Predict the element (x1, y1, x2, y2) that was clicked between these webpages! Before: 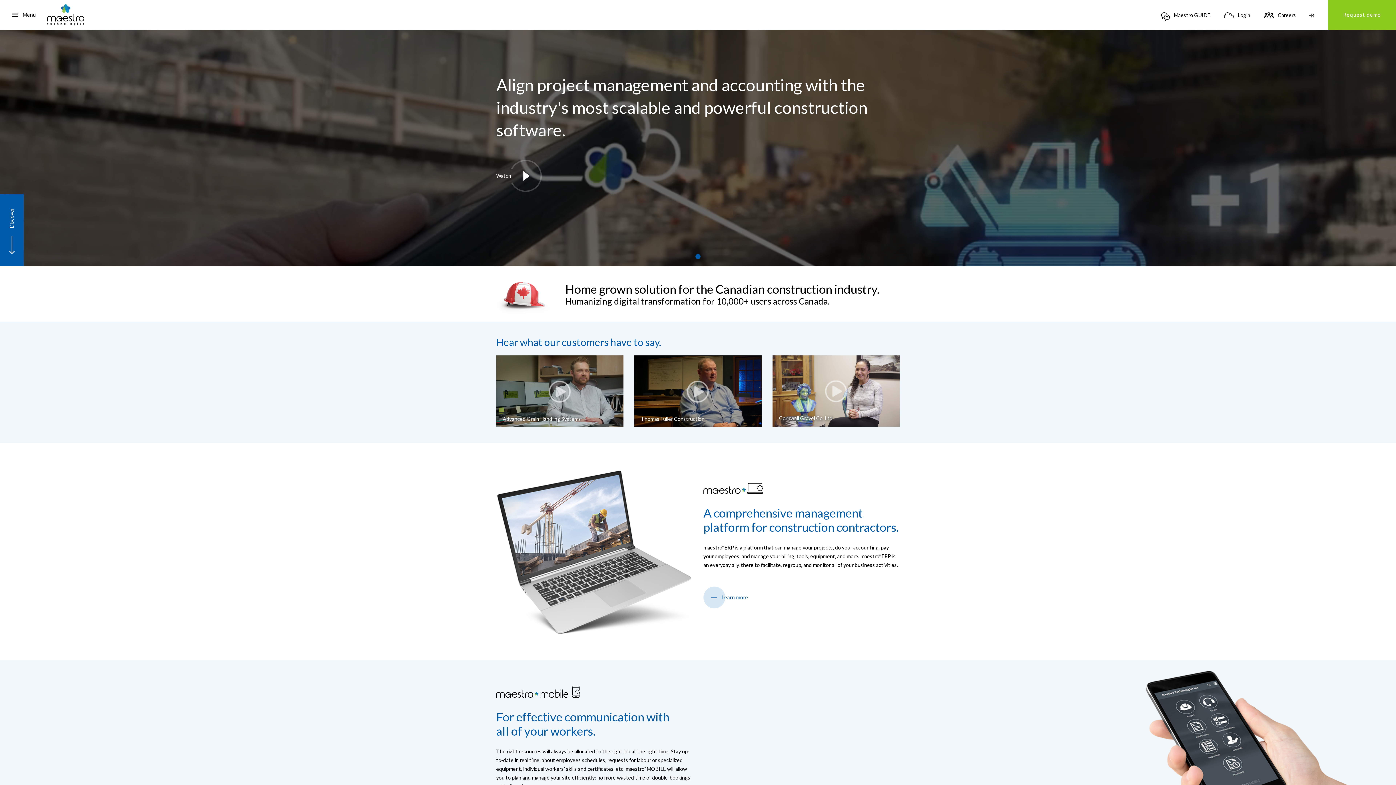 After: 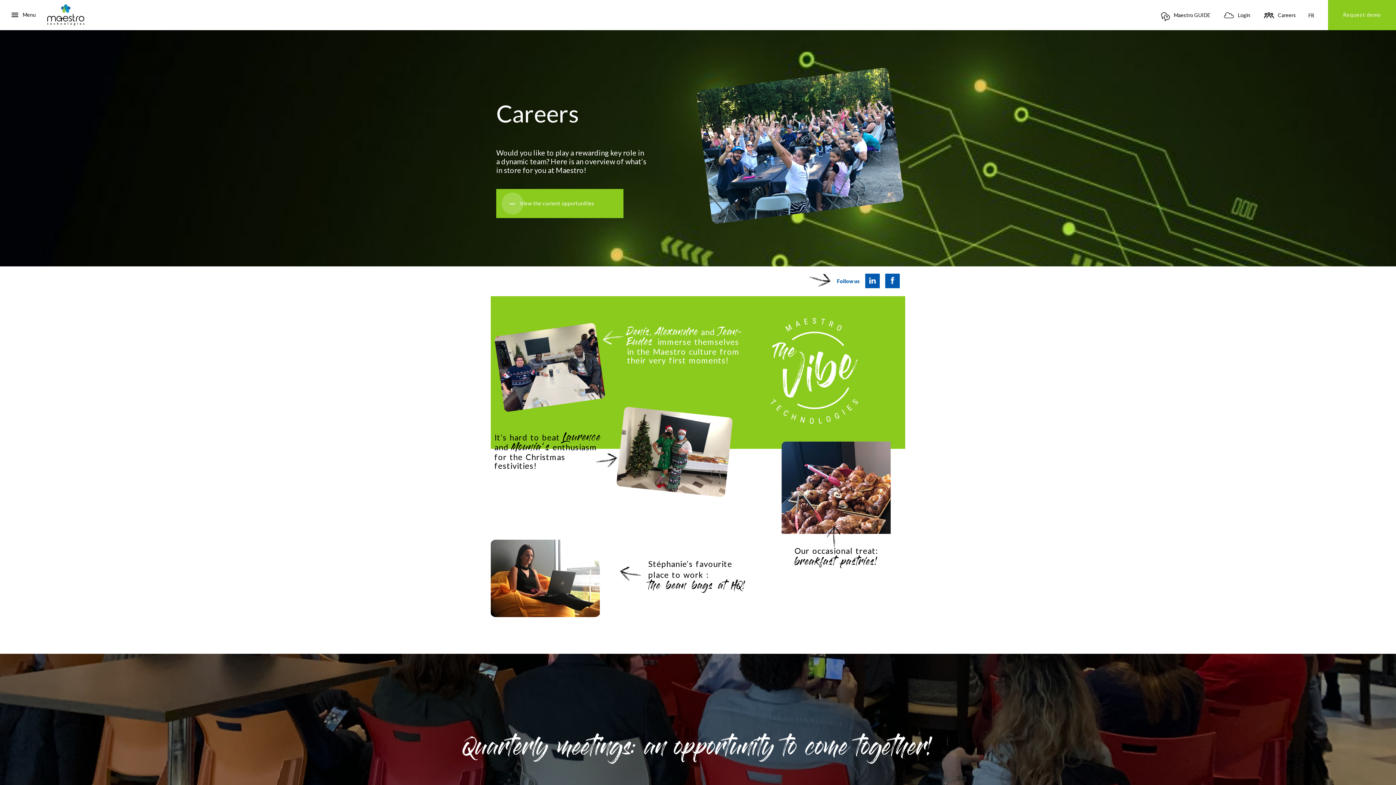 Action: bbox: (1264, 11, 1296, 18) label: Careers